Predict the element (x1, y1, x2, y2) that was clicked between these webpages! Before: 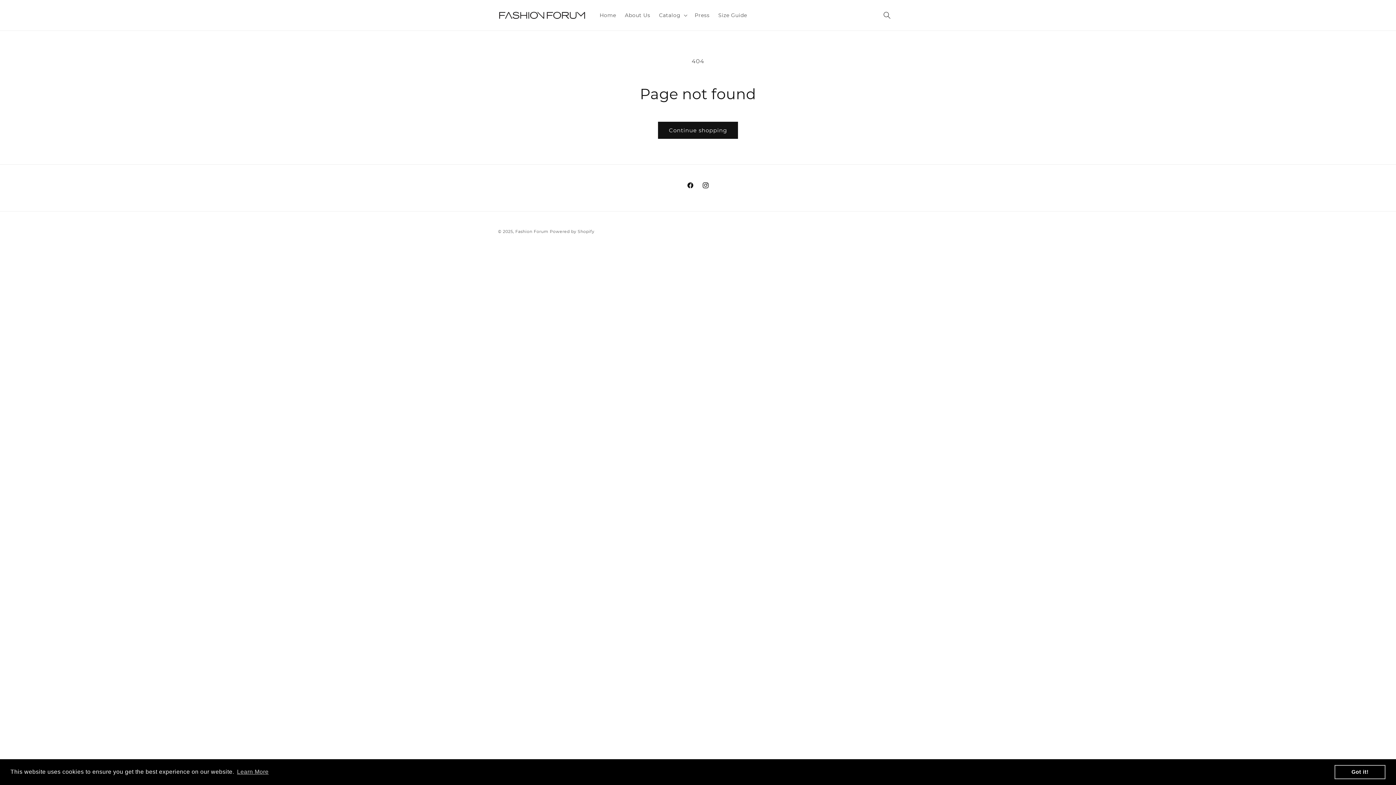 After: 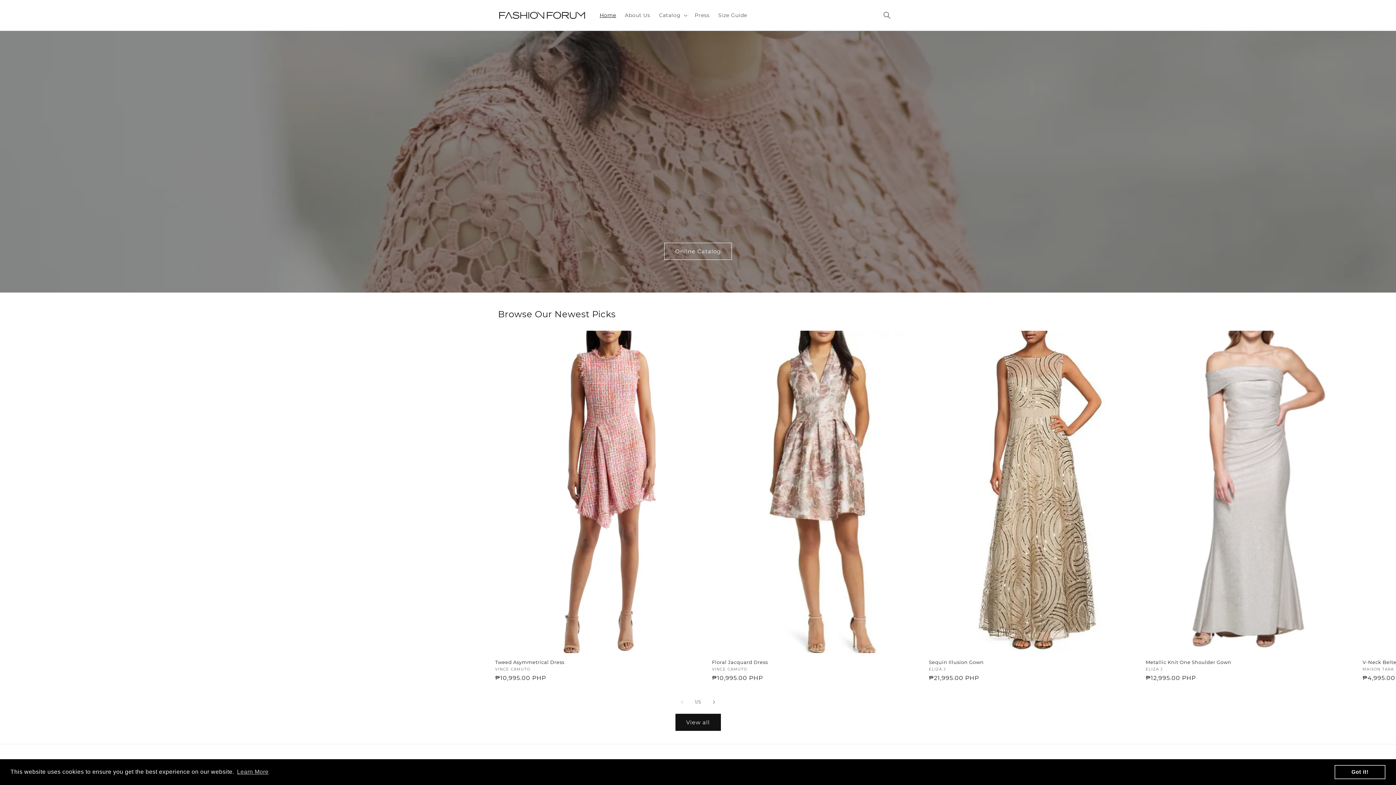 Action: label: Home bbox: (595, 7, 620, 22)